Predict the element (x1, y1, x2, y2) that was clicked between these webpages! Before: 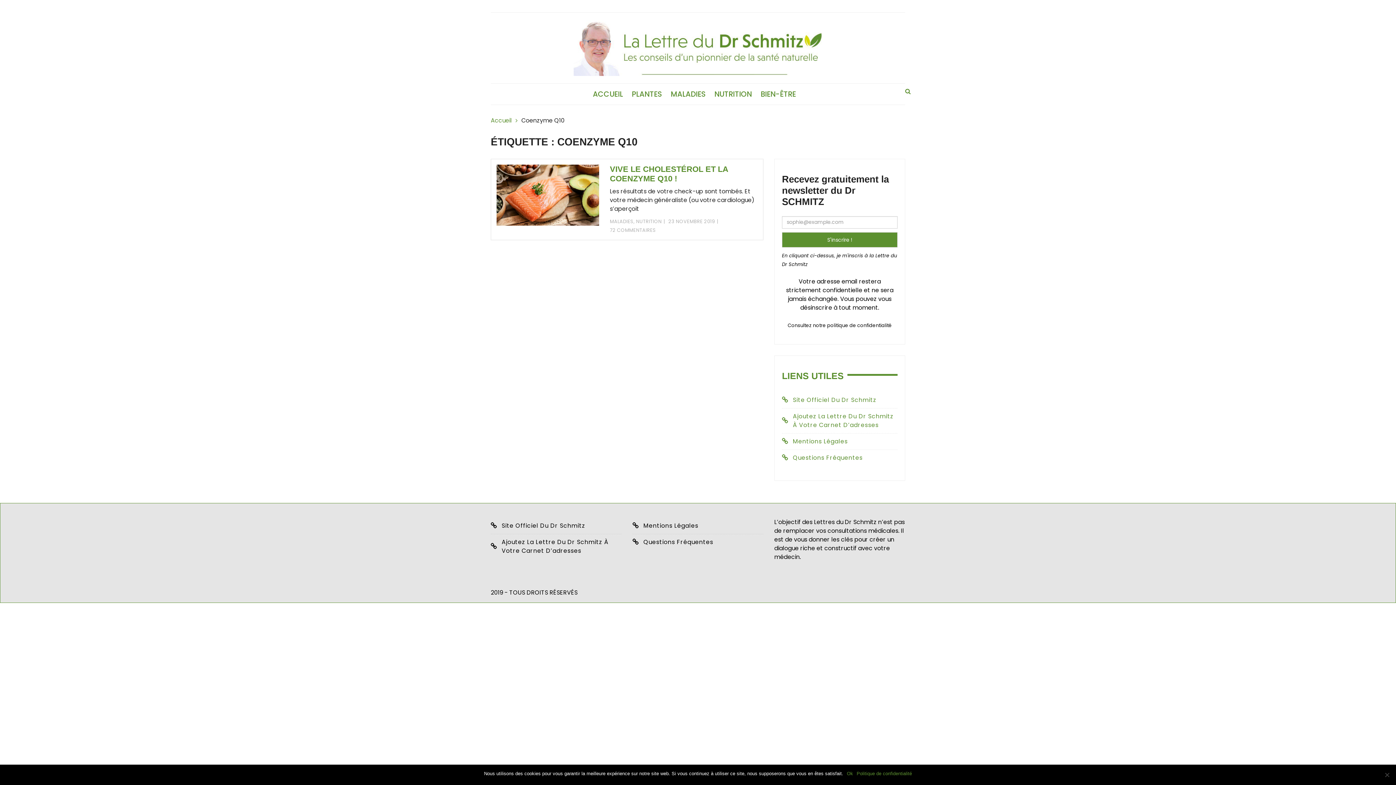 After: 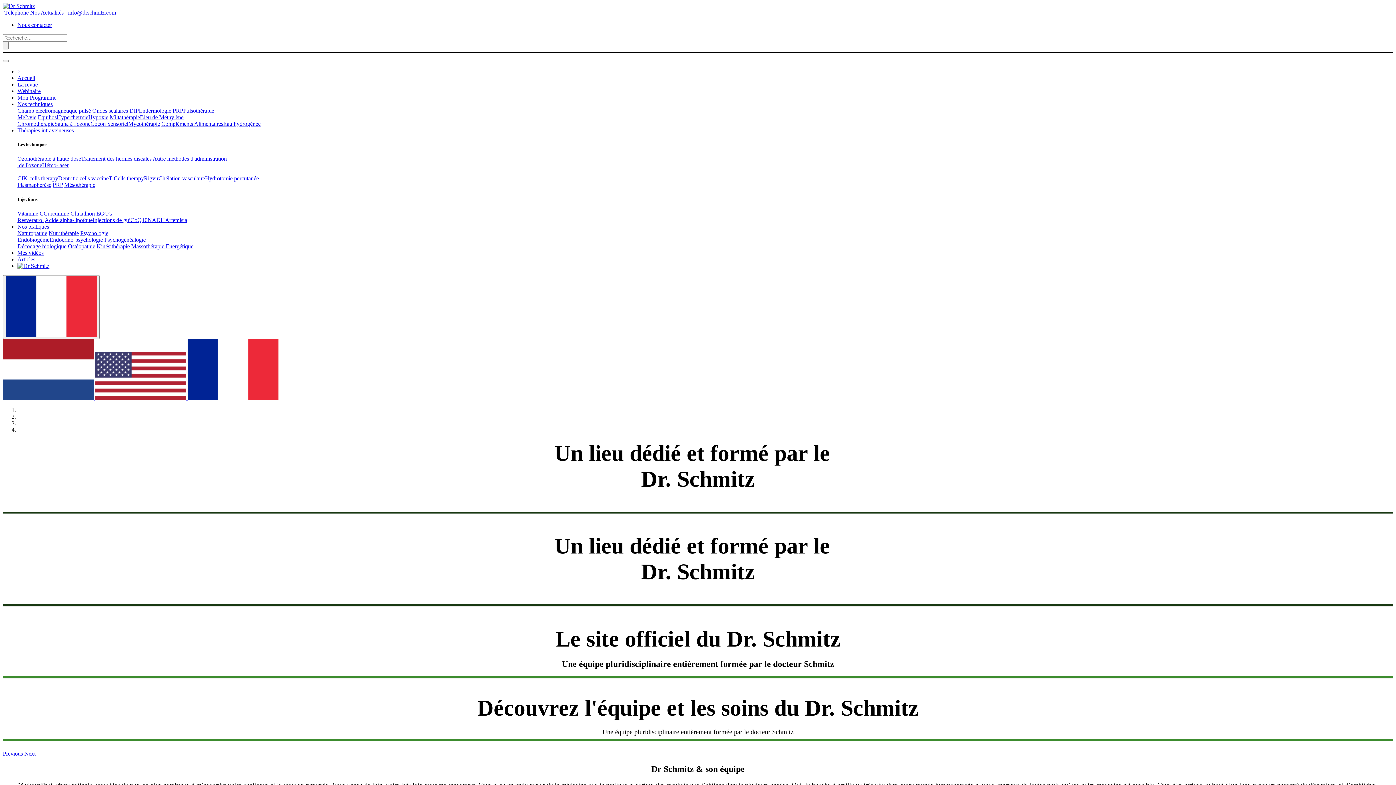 Action: label: Site Officiel Du Dr Schmitz bbox: (501, 521, 585, 530)